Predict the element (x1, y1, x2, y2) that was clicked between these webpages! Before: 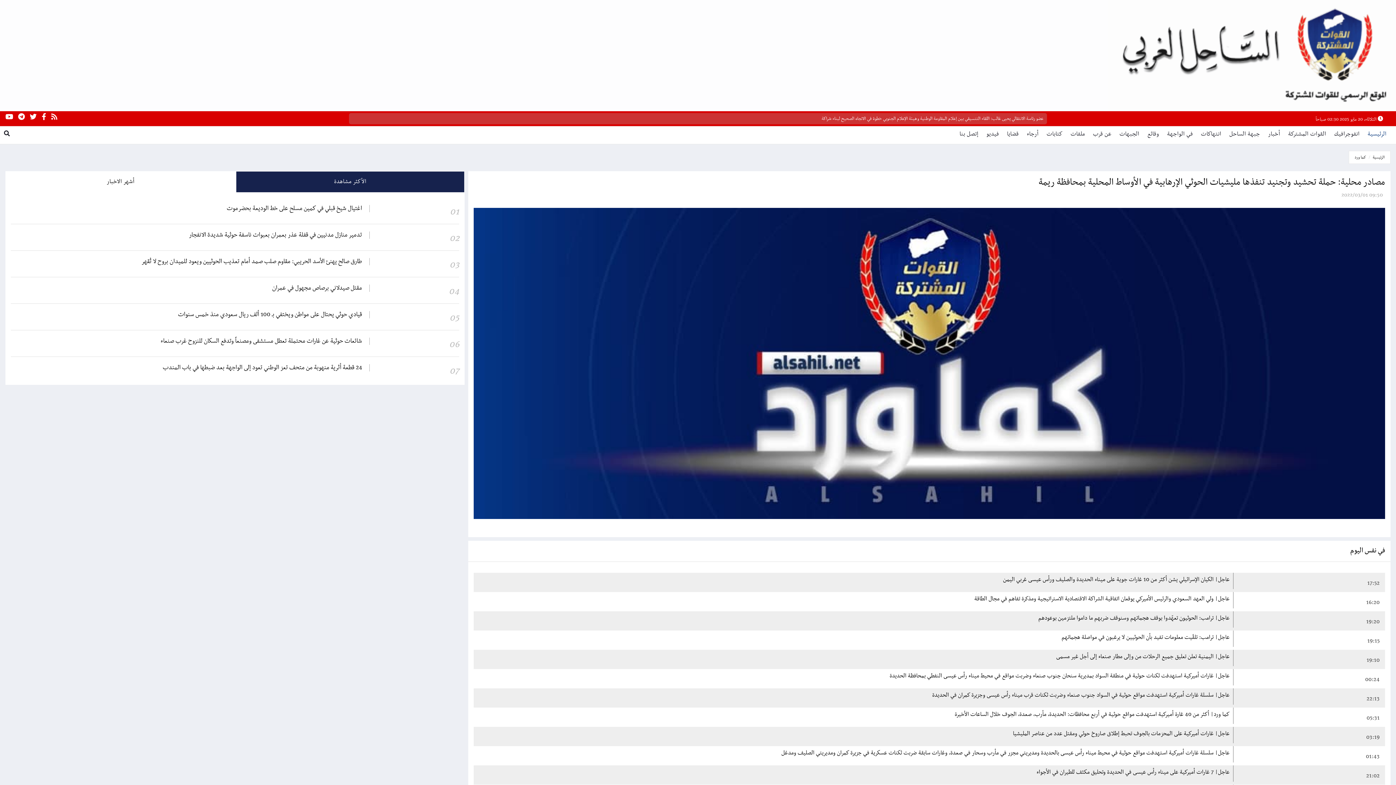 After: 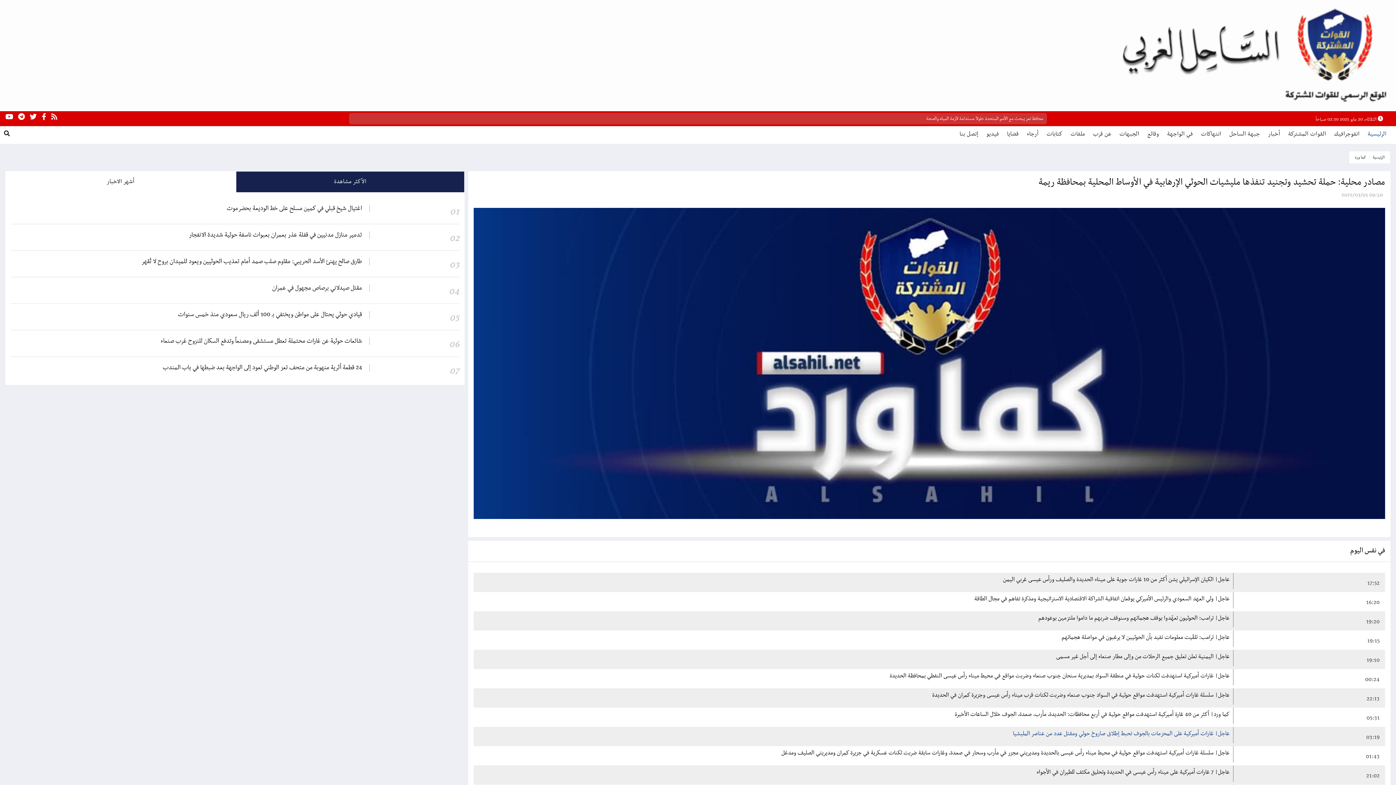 Action: label: 03:19
عاجل| غارات أميركية على المحزمات بالجوف تحبط إطلاق صاروخ حوثي ومقتل عدد من عناصر المليشيا bbox: (479, 727, 1380, 746)